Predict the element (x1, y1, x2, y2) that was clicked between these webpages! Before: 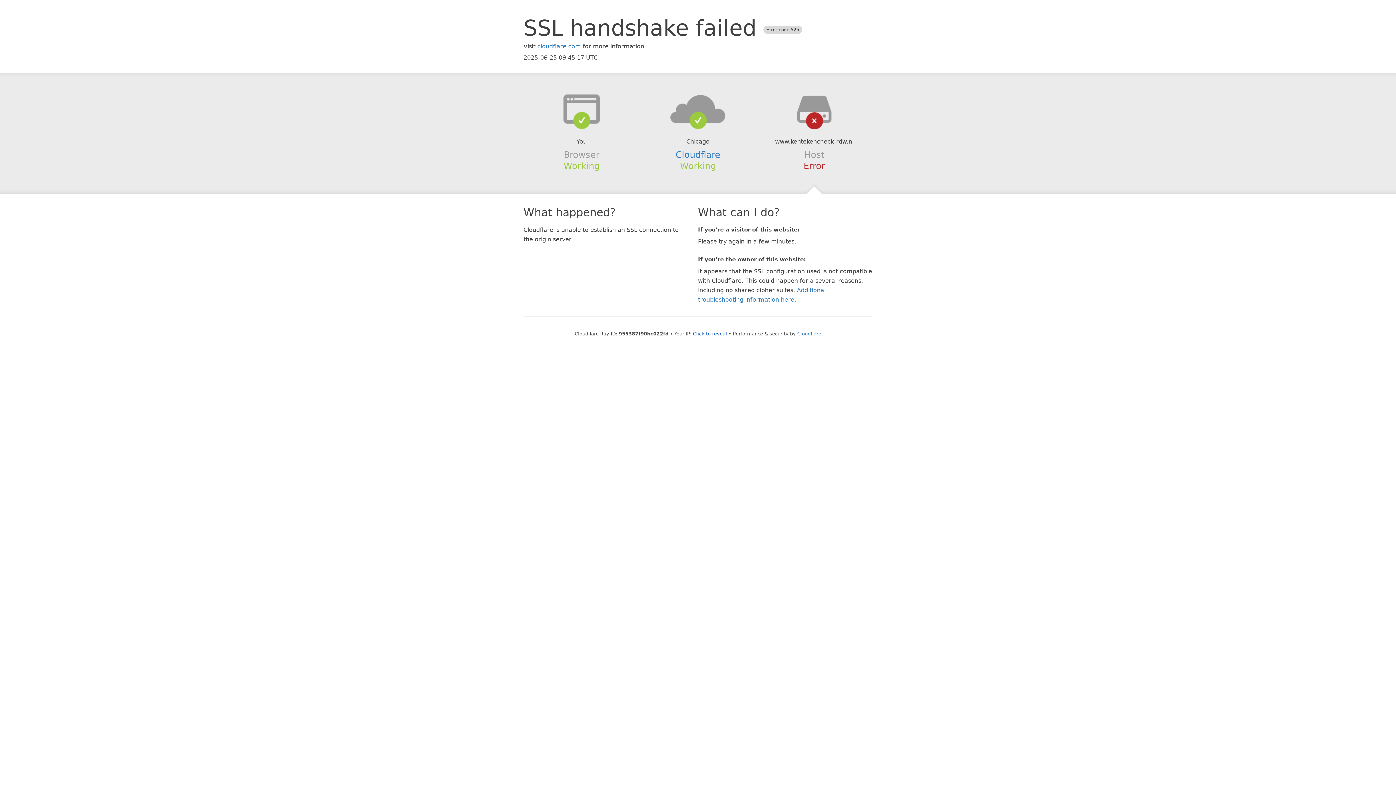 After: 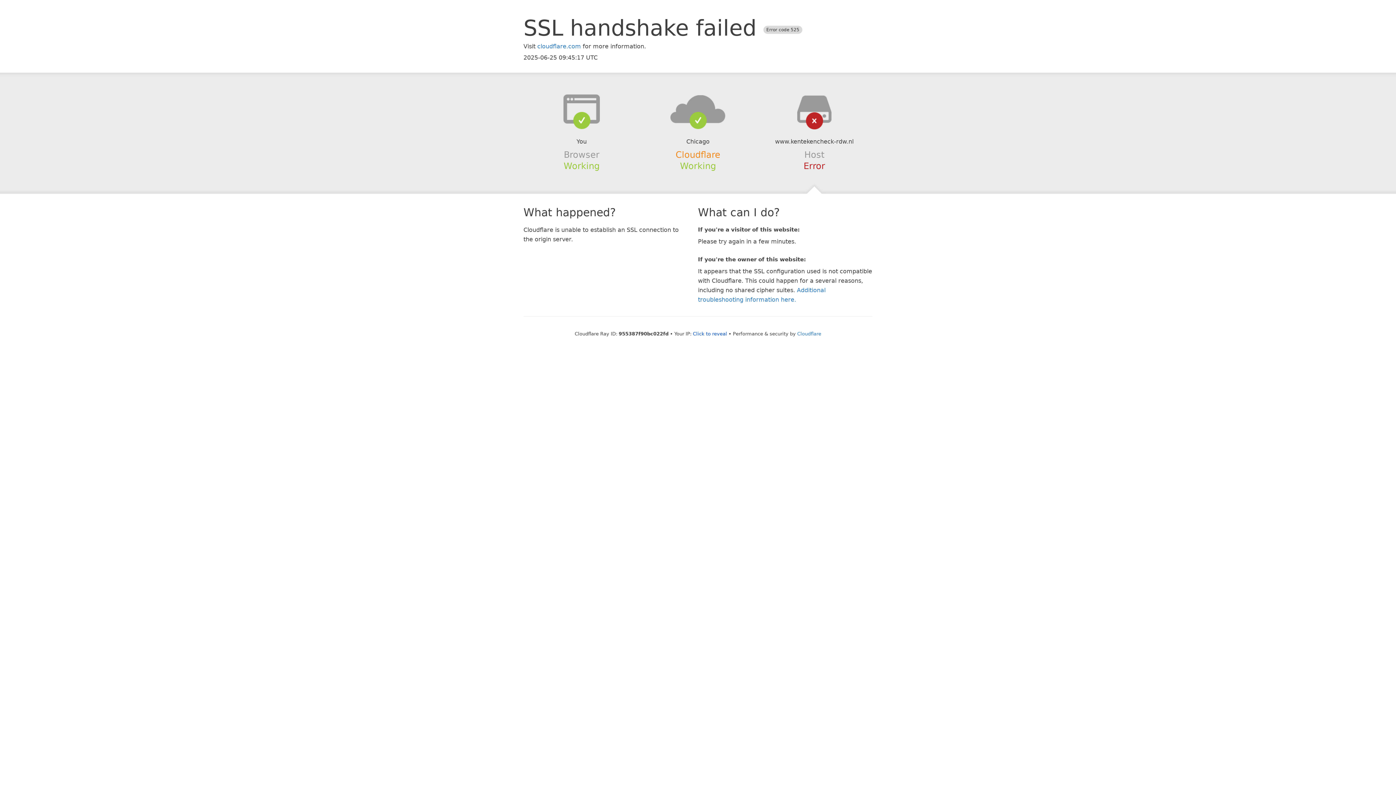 Action: label: Cloudflare bbox: (675, 149, 720, 159)